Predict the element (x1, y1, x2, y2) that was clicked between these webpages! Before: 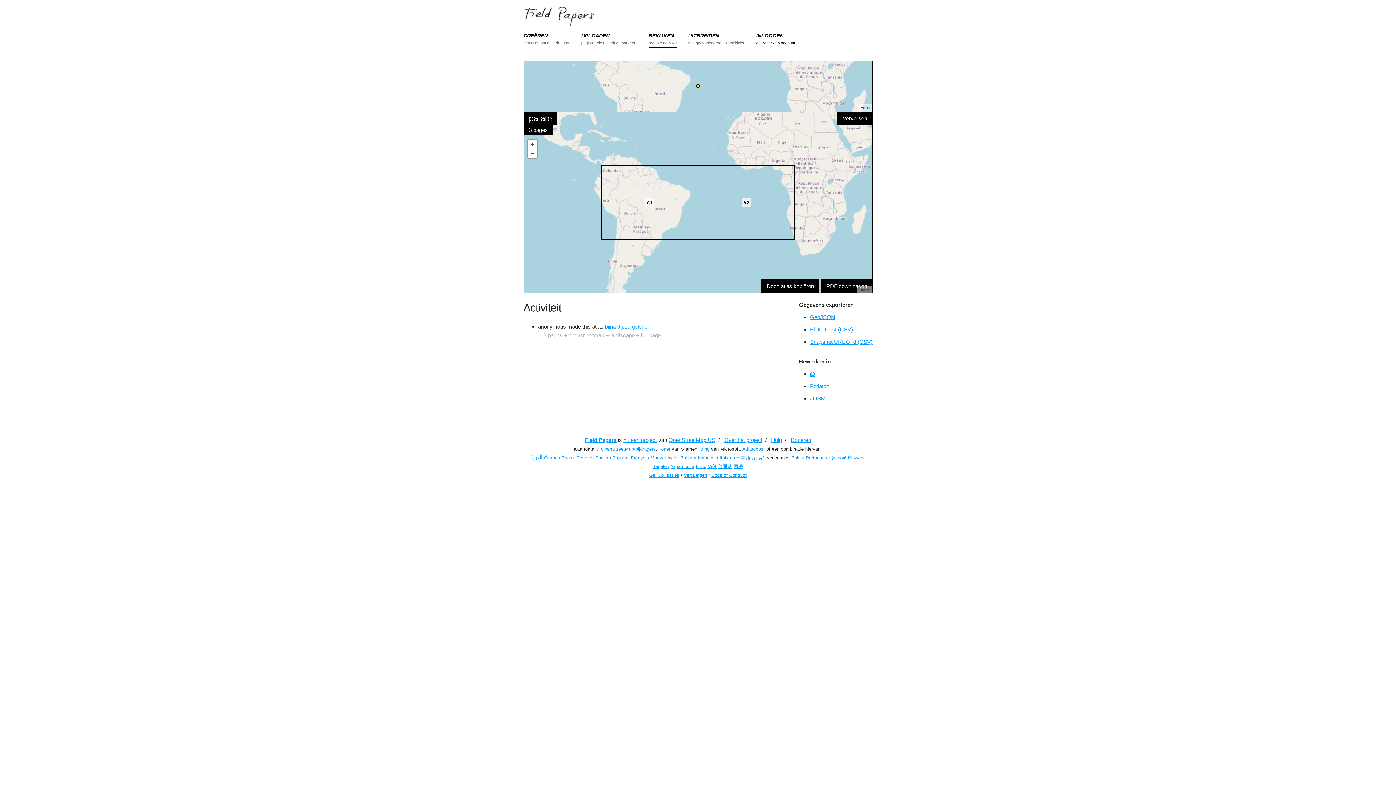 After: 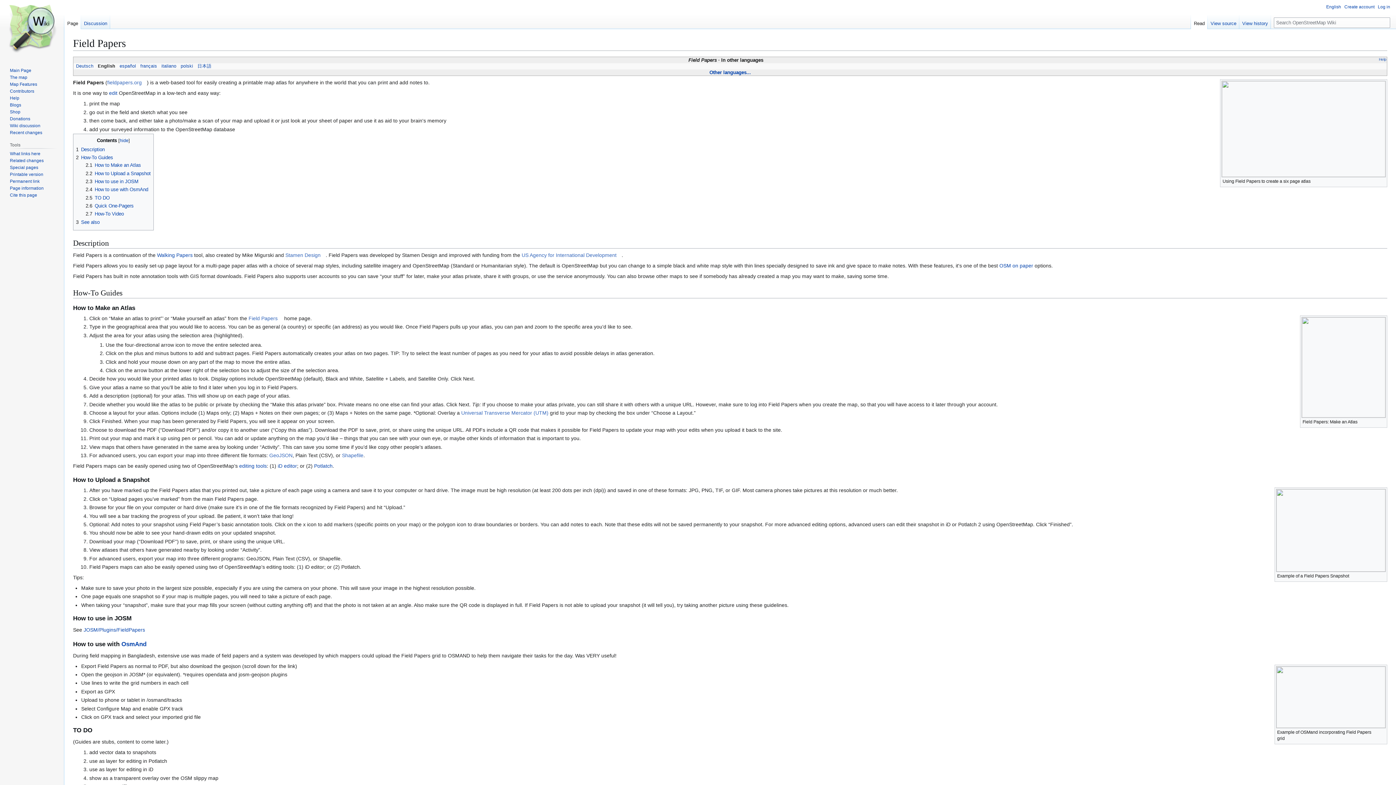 Action: label: Hulp bbox: (771, 437, 782, 443)